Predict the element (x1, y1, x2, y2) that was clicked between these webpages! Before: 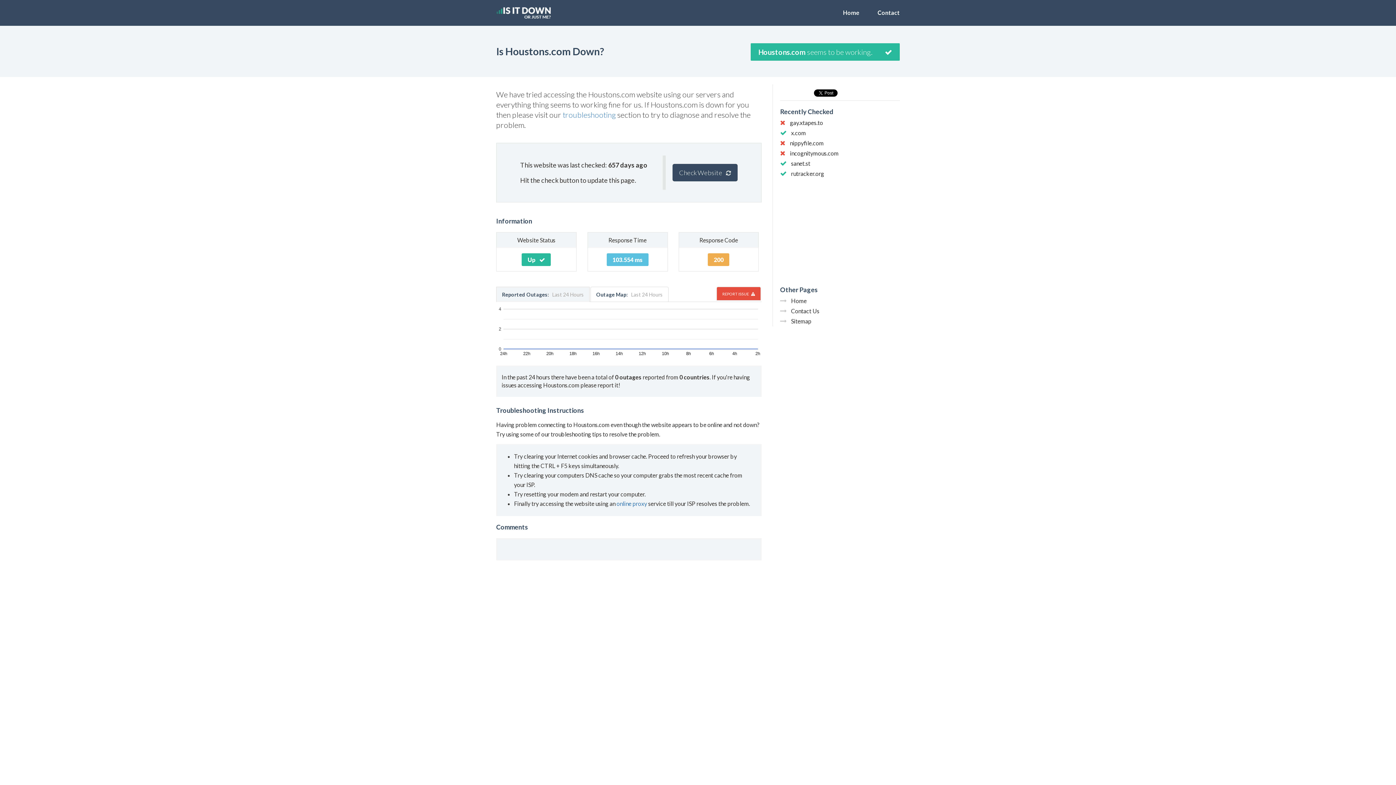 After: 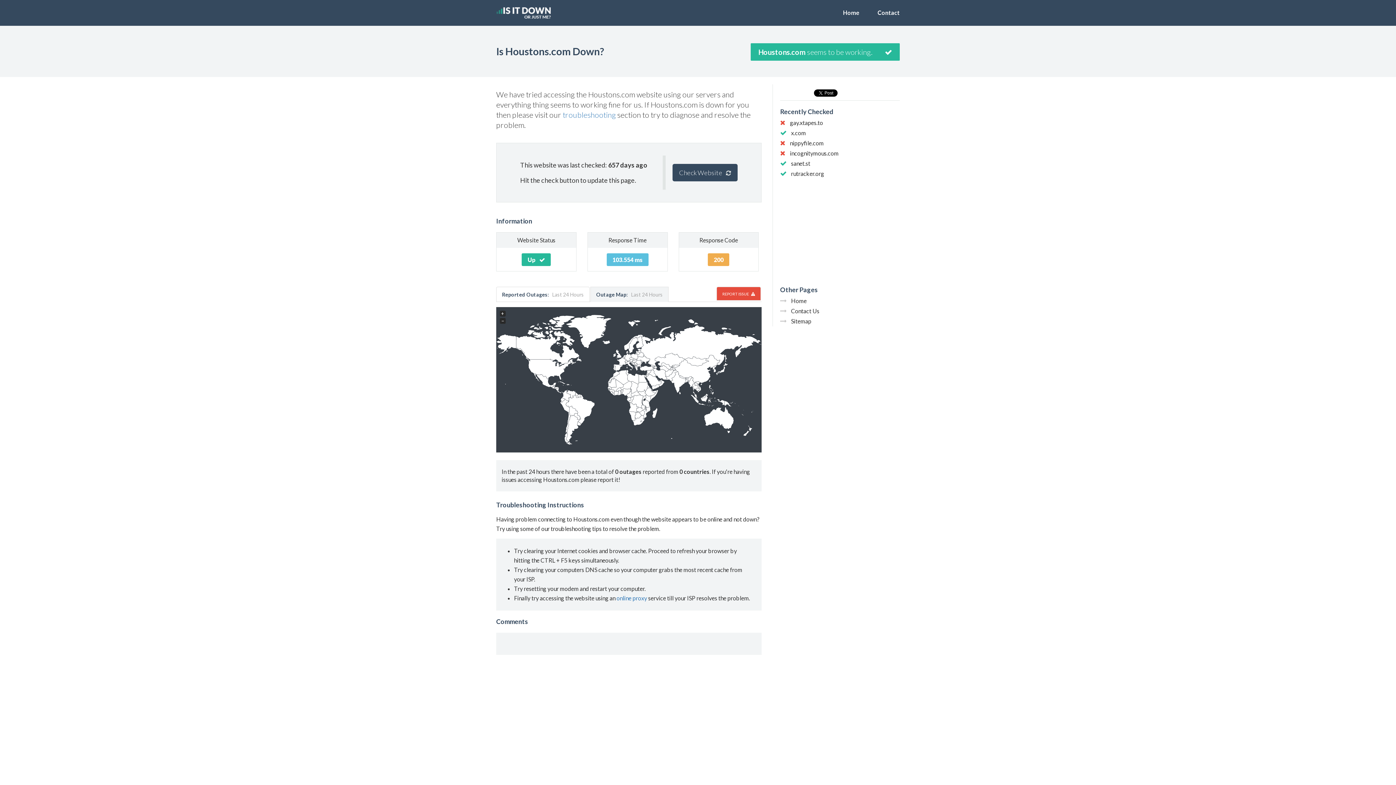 Action: label: Outage Map:   Last 24 Hours bbox: (590, 286, 668, 302)